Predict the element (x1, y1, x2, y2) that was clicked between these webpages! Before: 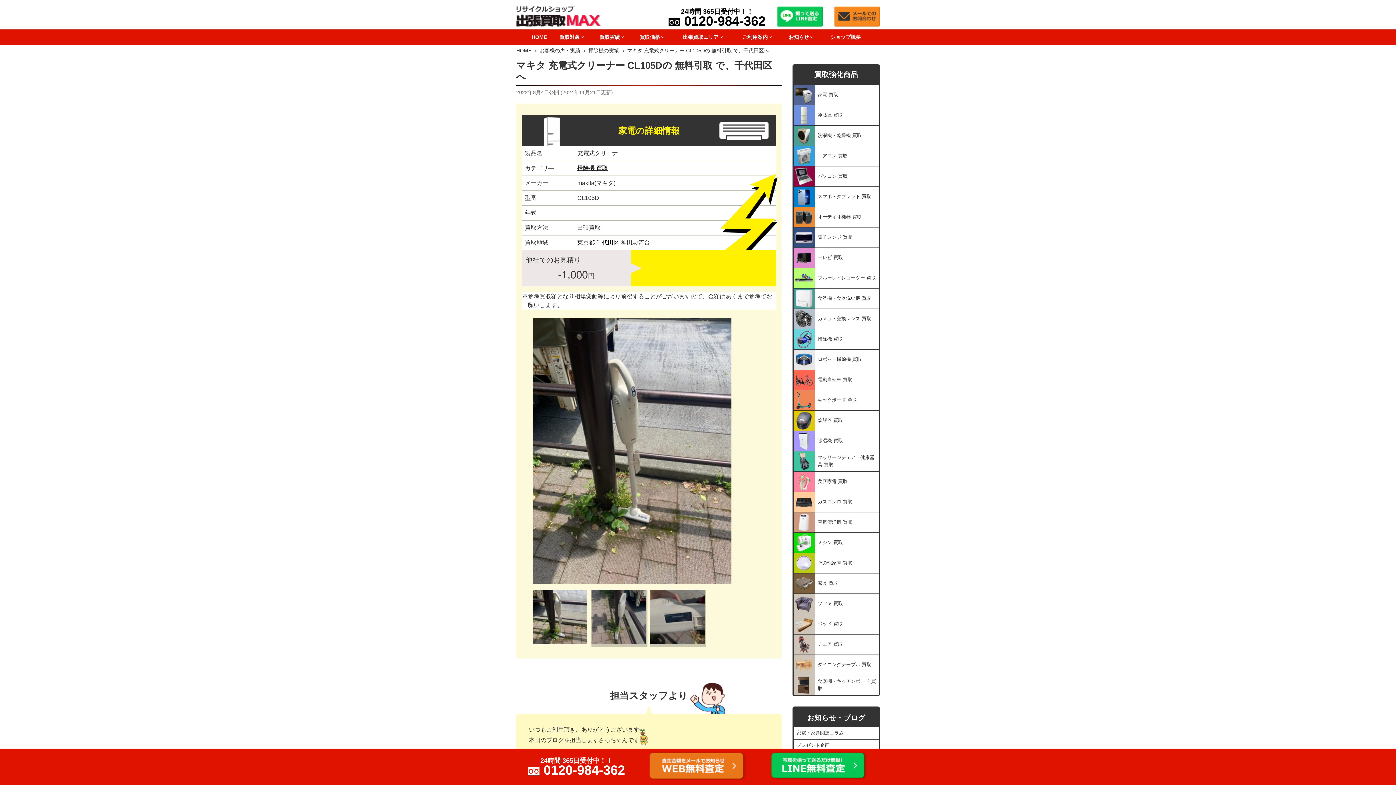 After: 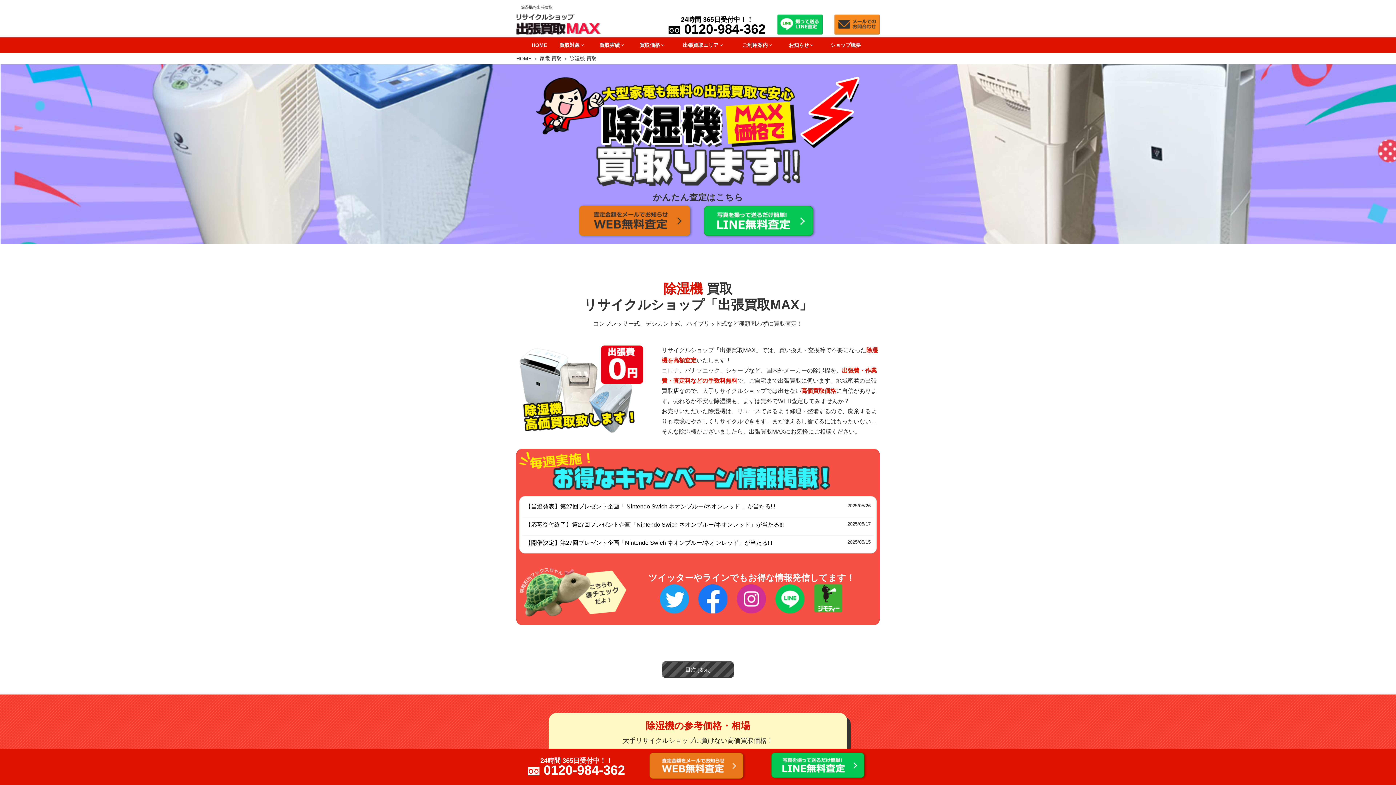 Action: bbox: (793, 431, 878, 451) label: 除湿機 買取